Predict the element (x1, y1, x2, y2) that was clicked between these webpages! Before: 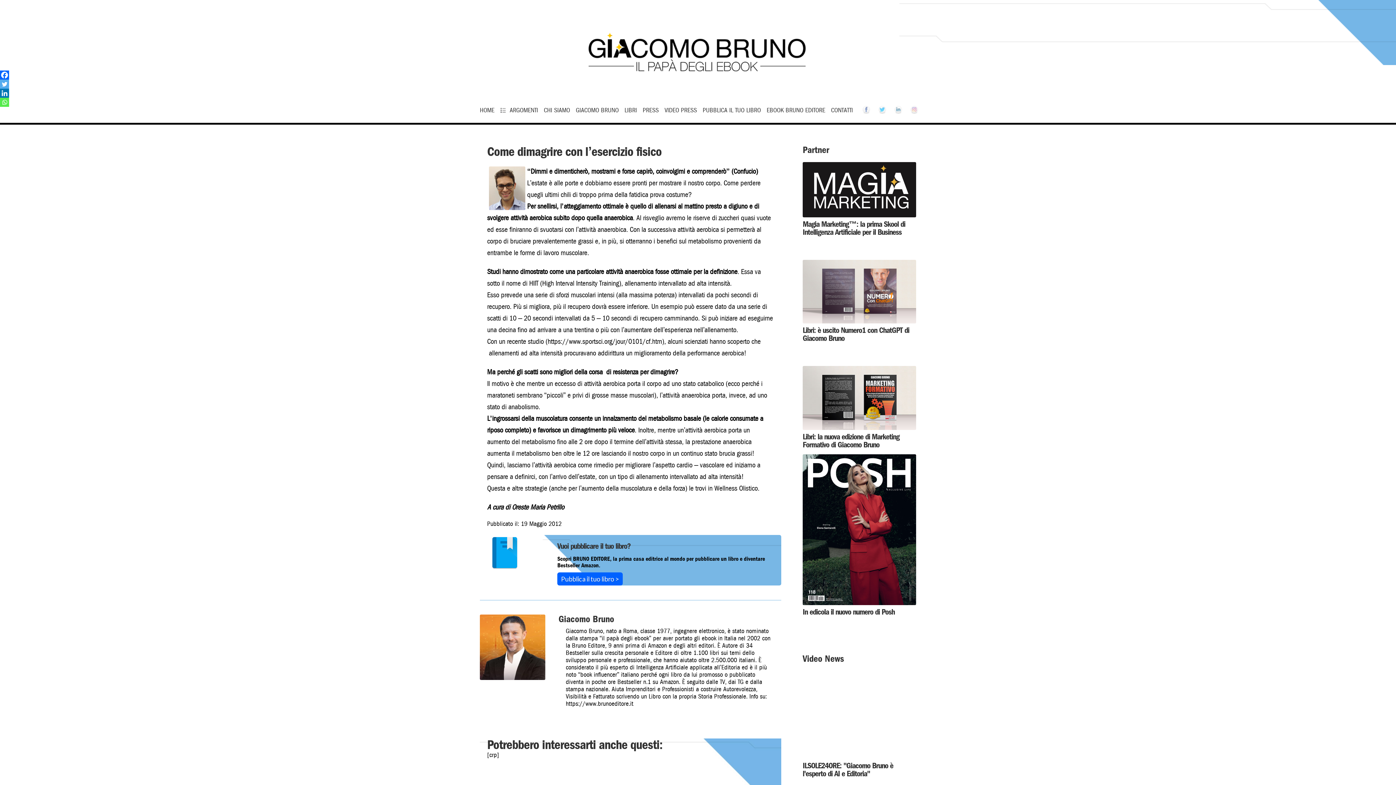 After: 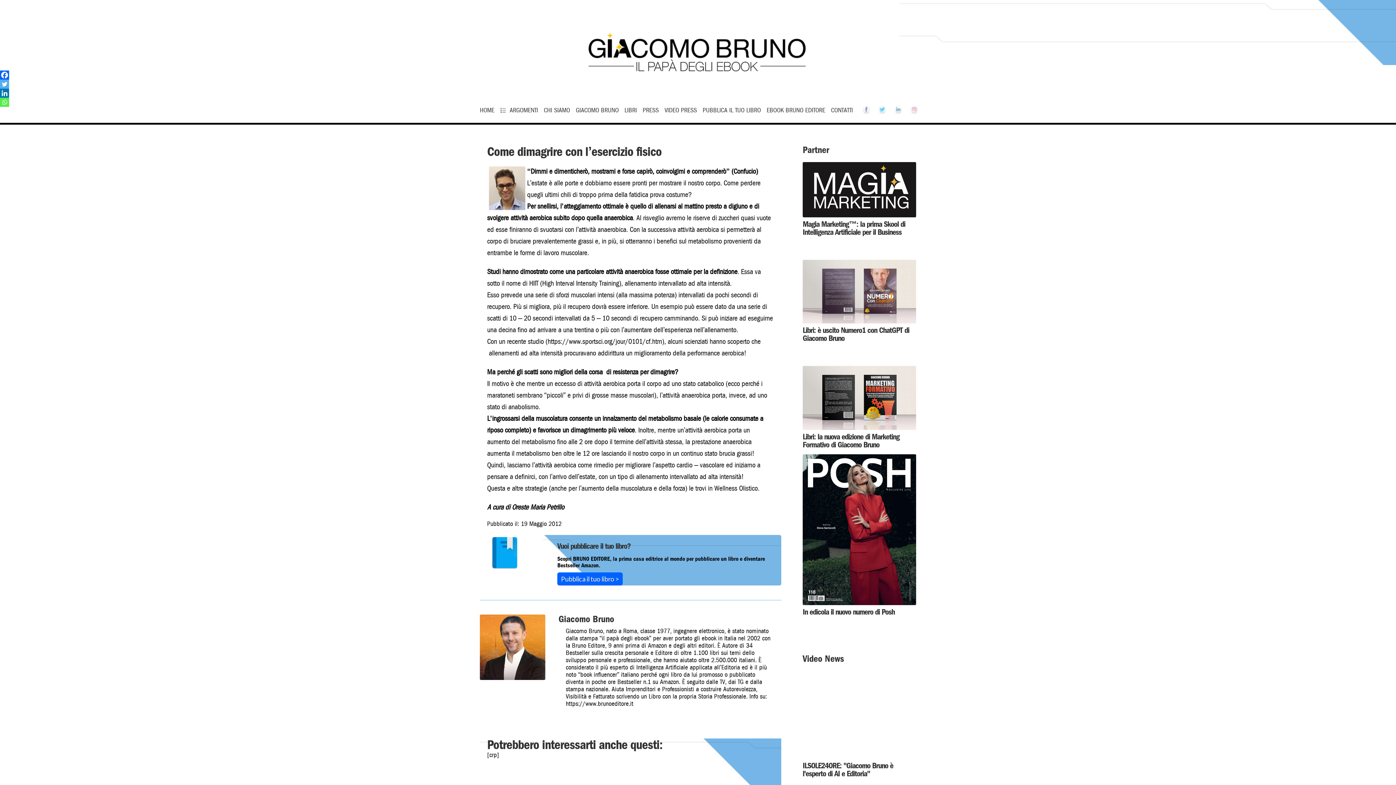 Action: label: EBOOK BRUNO EDITORE bbox: (766, 101, 825, 119)